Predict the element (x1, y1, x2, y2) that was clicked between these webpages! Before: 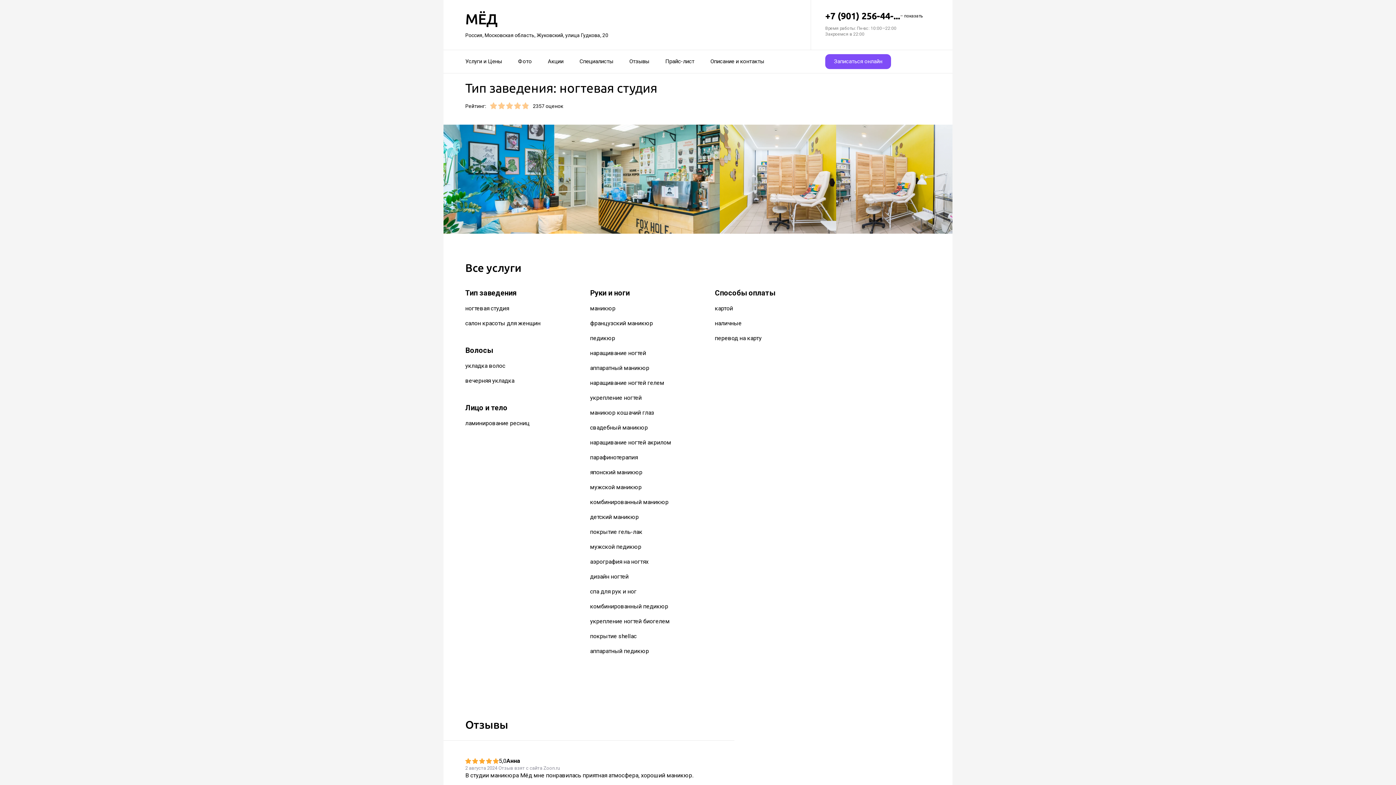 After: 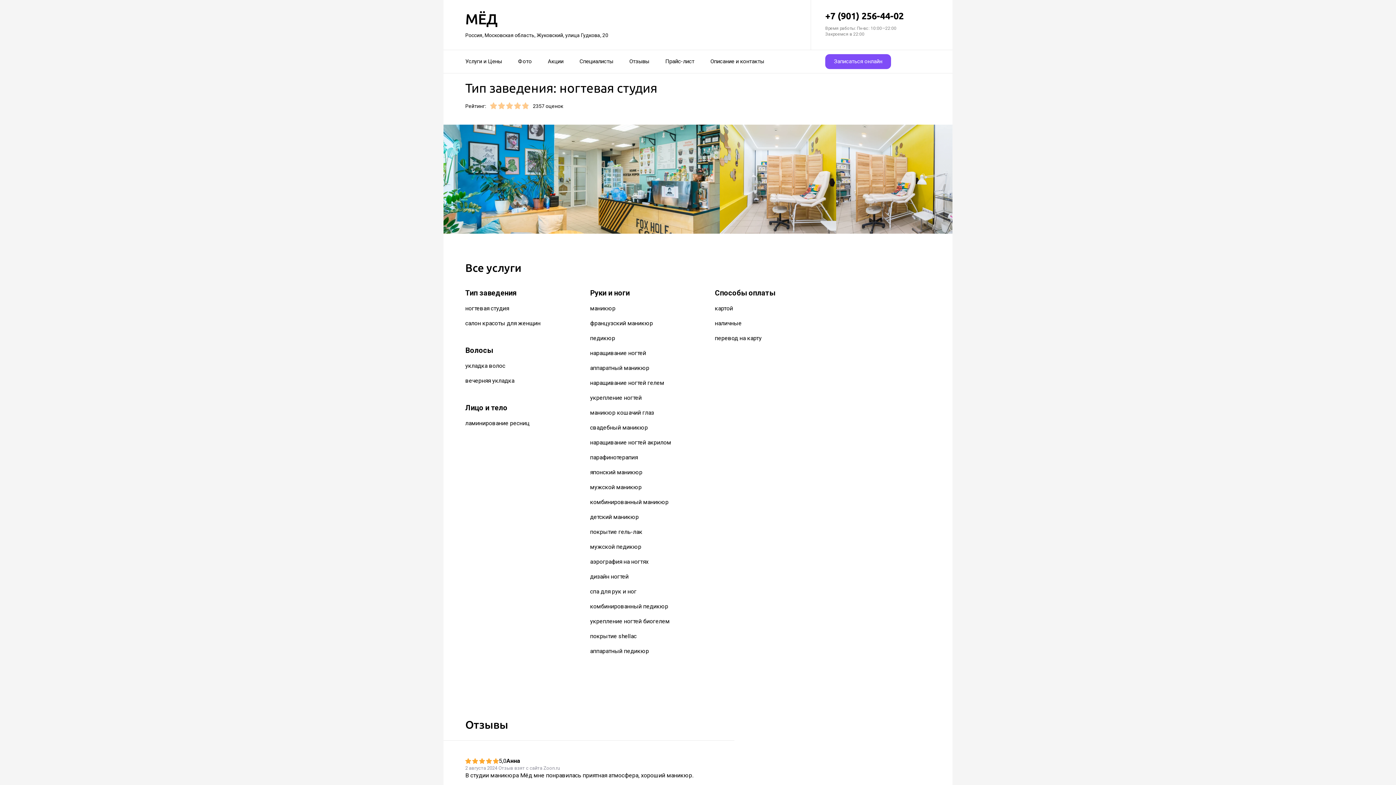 Action: label: +7 (901) 256-44-...
– показать bbox: (825, 10, 930, 21)